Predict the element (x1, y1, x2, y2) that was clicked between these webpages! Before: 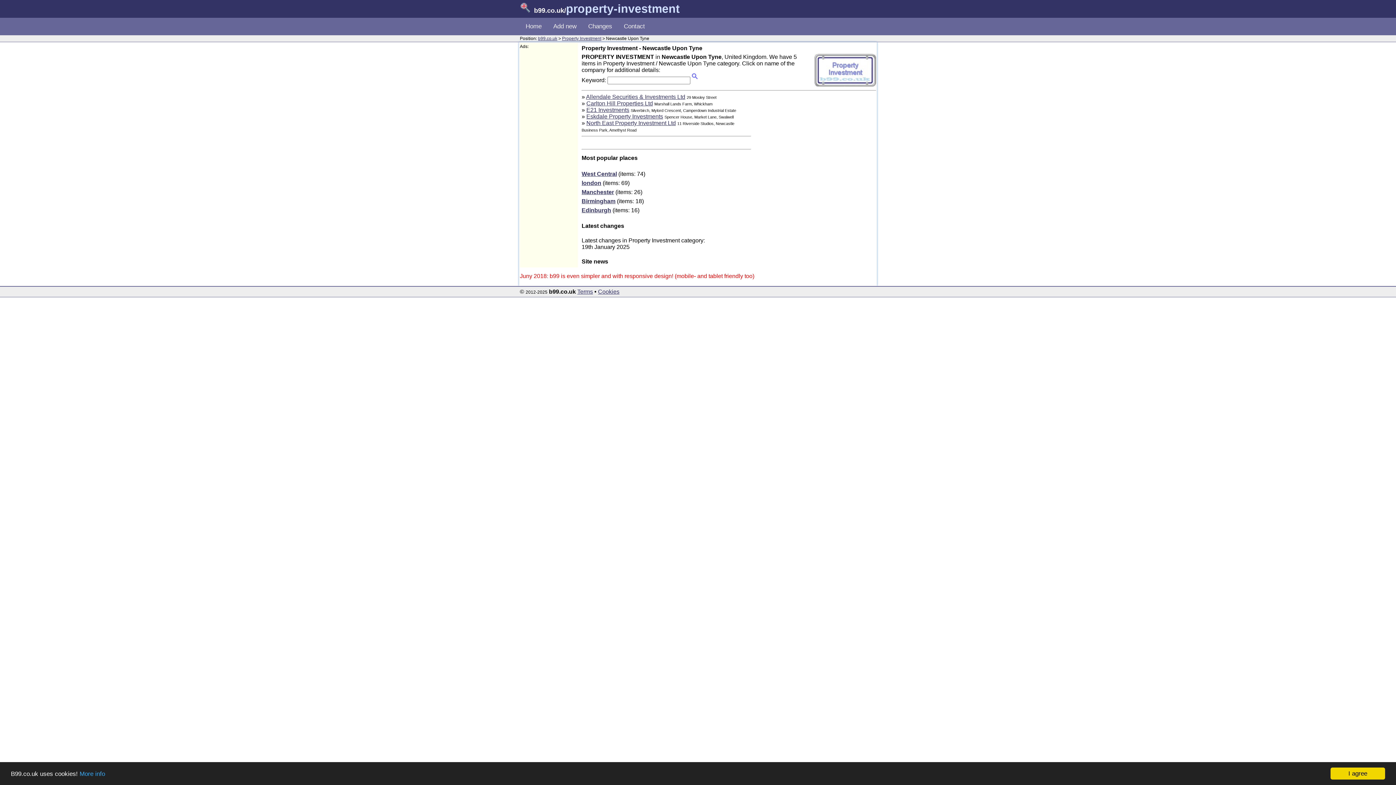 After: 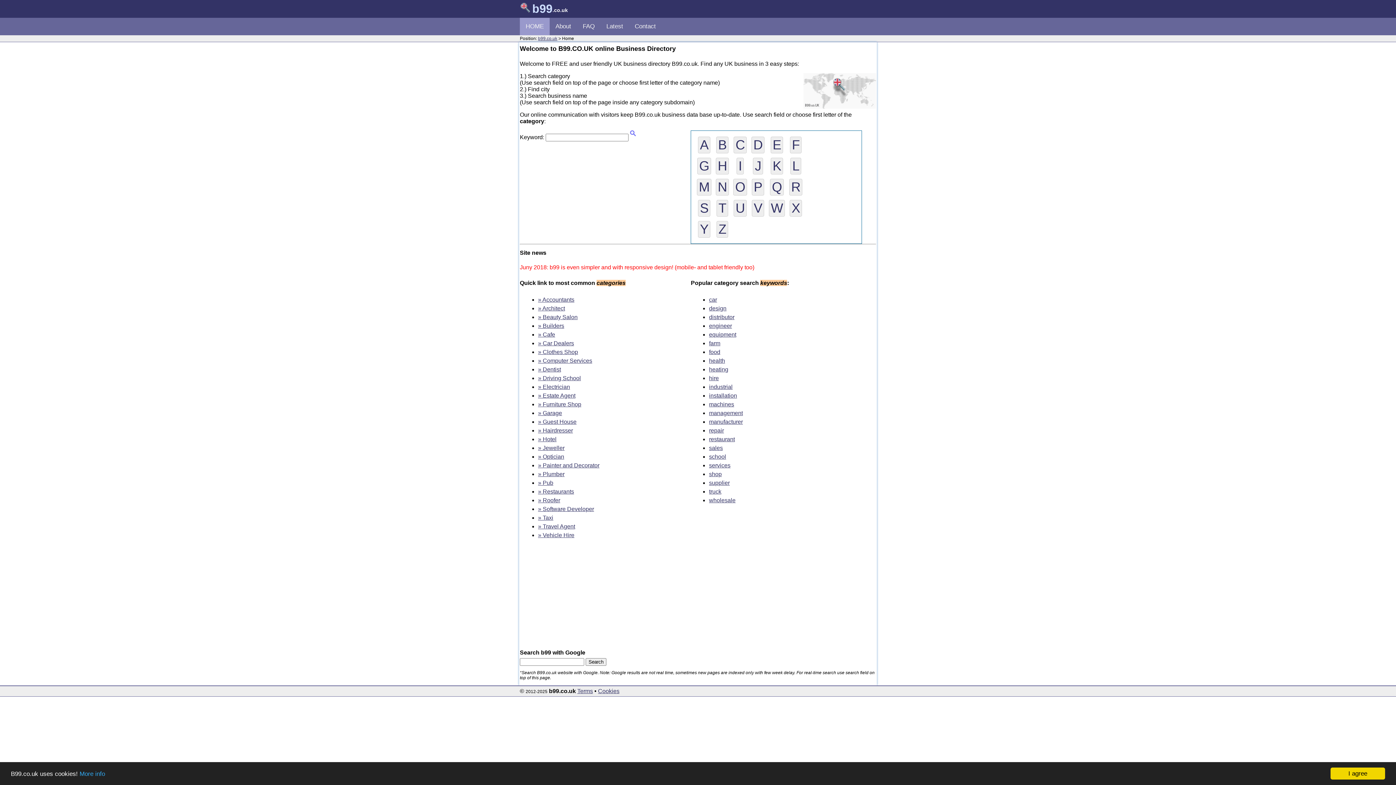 Action: bbox: (538, 36, 557, 41) label: b99.co.uk